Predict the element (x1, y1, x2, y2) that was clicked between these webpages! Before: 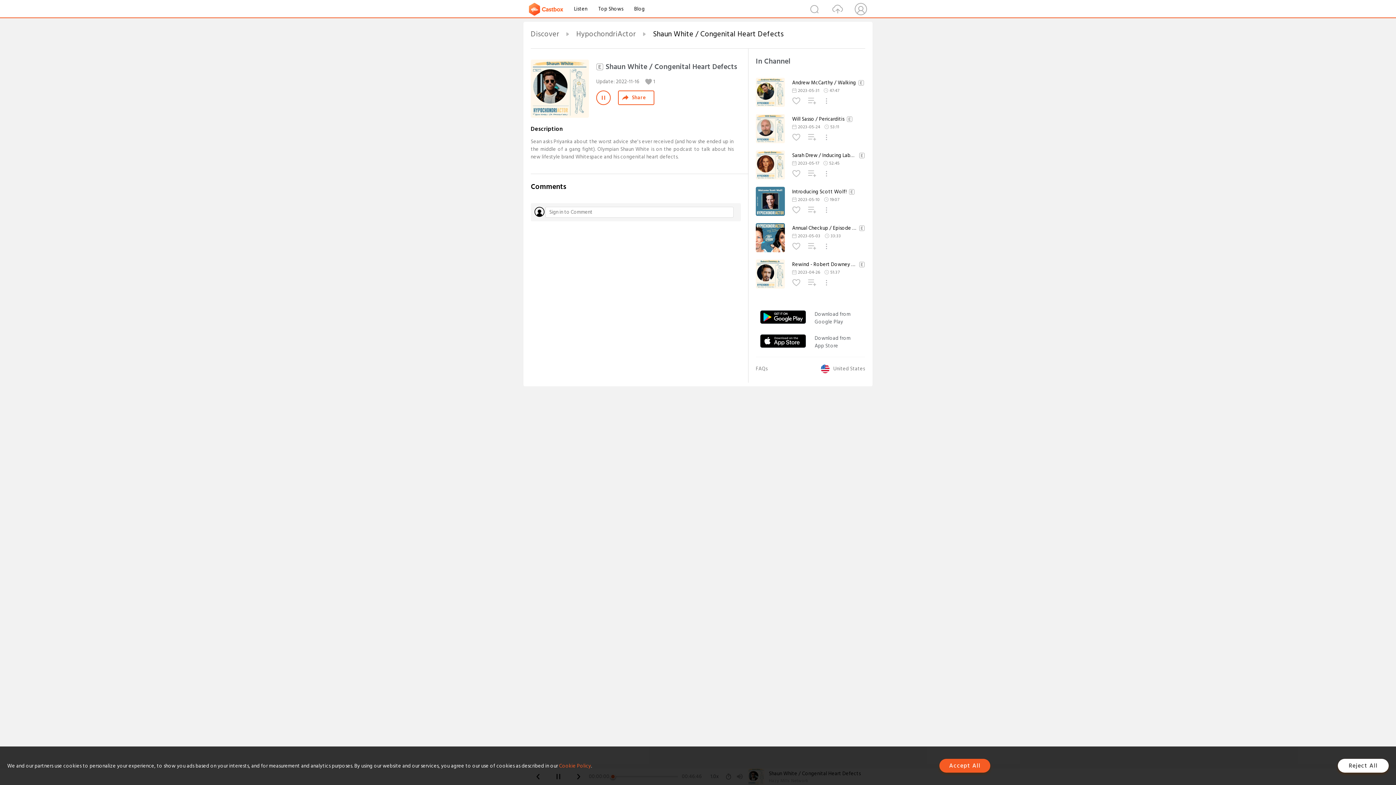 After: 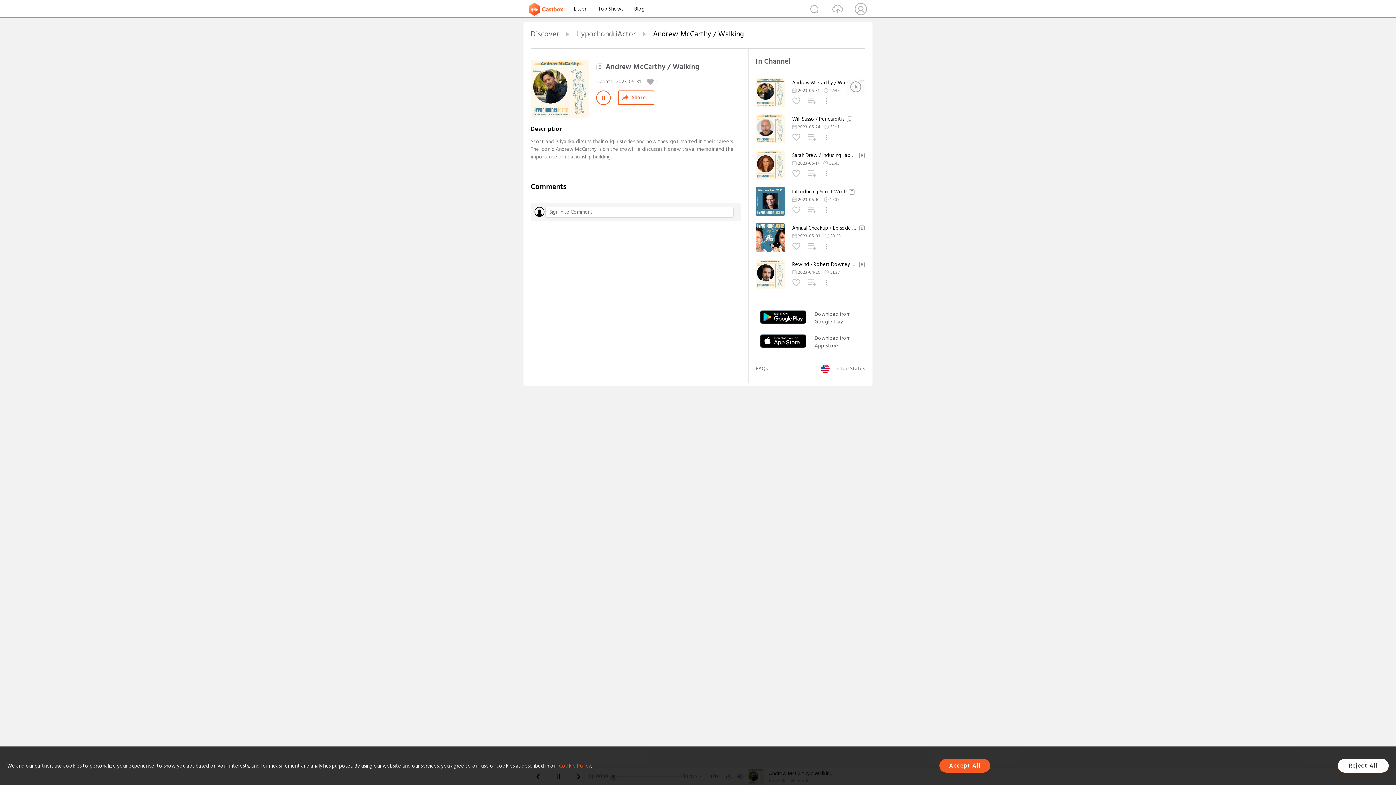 Action: bbox: (792, 79, 865, 86) label: Andrew McCarthy / Walking